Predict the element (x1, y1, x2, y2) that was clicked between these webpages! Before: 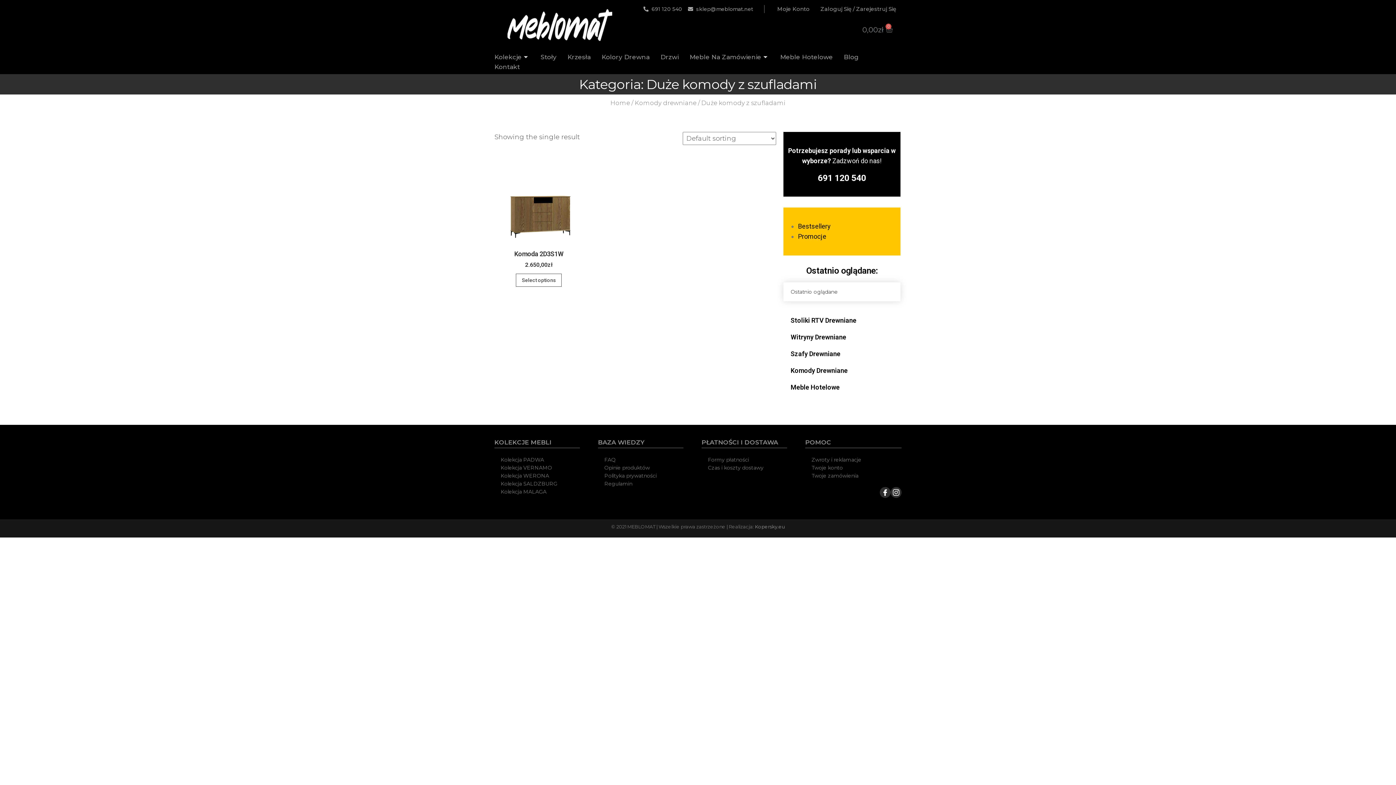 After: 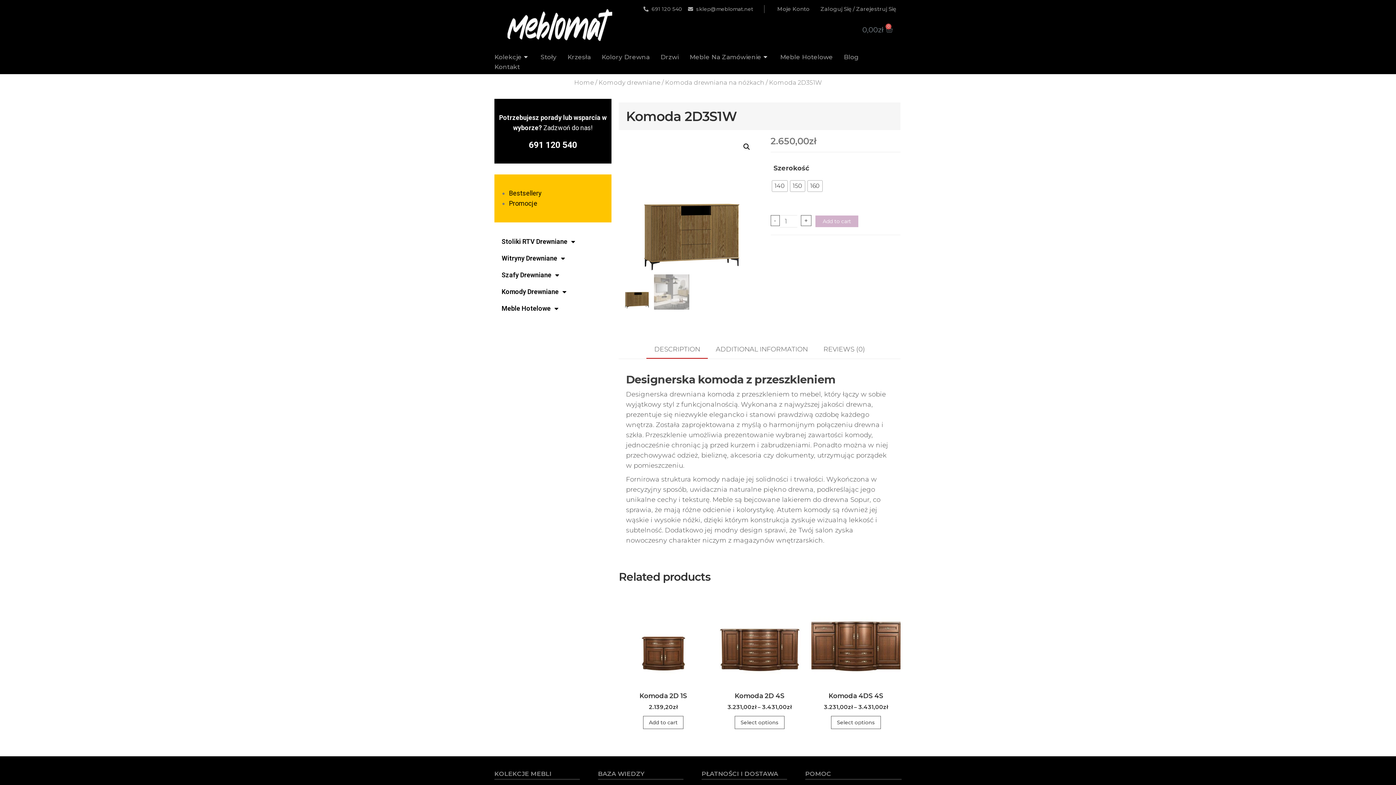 Action: bbox: (516, 273, 561, 286) label: Select options for “Komoda 2D3S1W”